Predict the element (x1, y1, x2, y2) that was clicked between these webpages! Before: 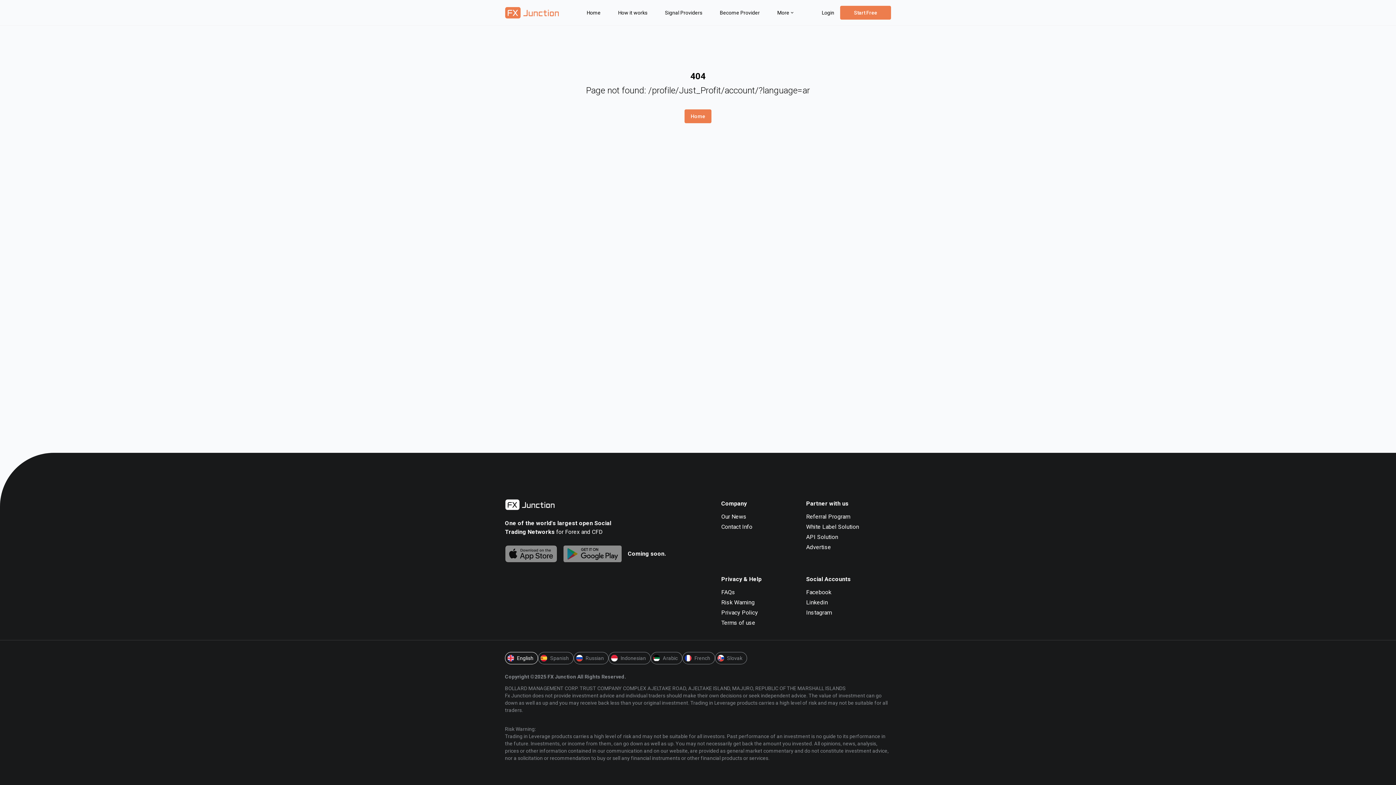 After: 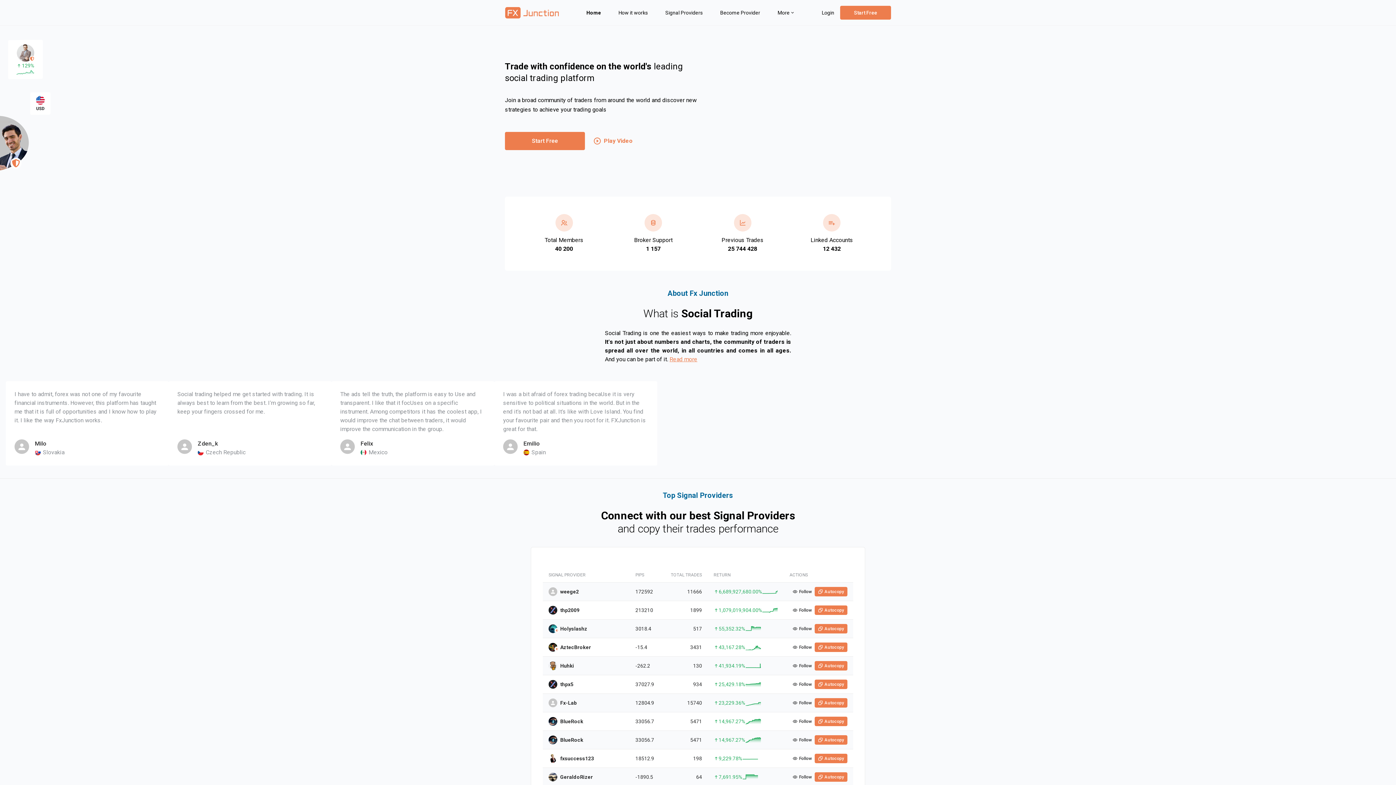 Action: bbox: (505, 499, 698, 510)